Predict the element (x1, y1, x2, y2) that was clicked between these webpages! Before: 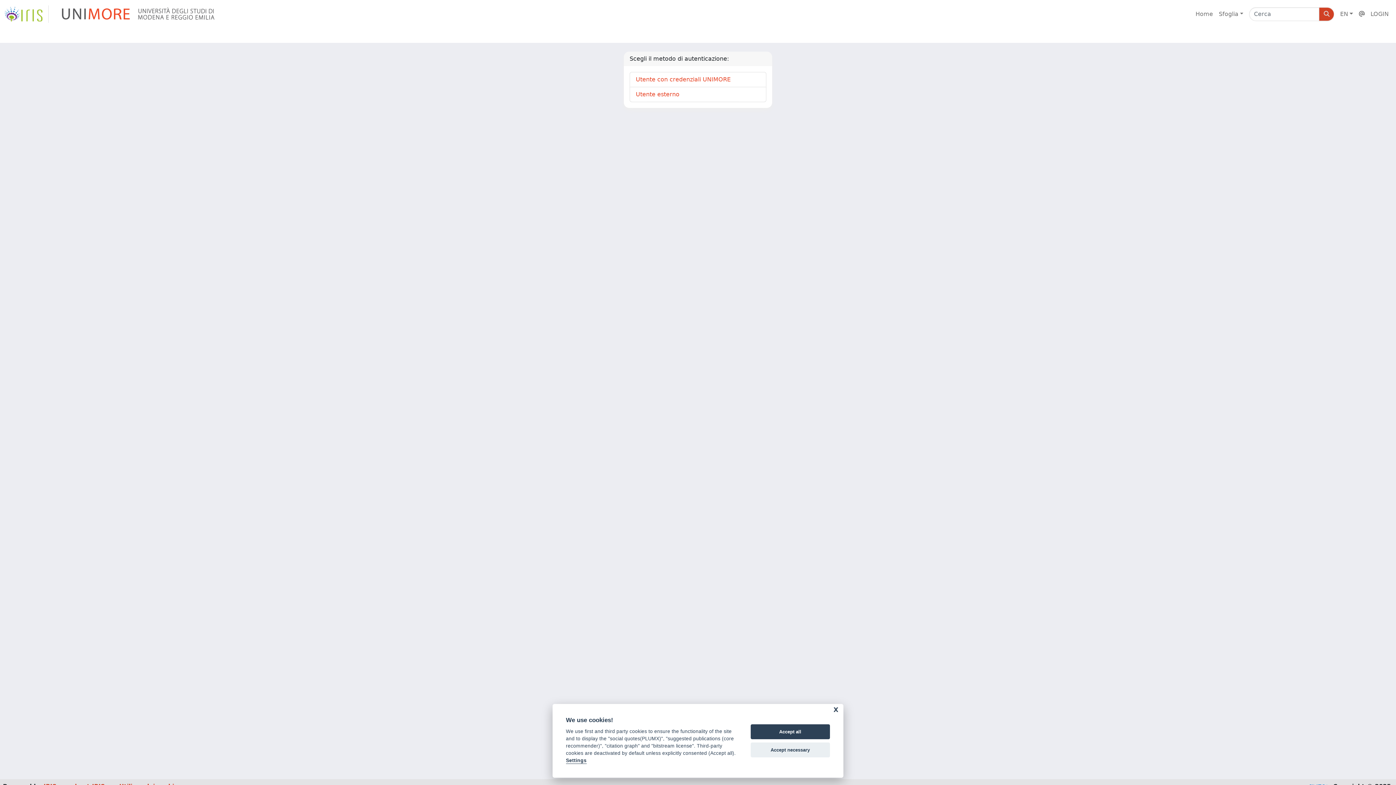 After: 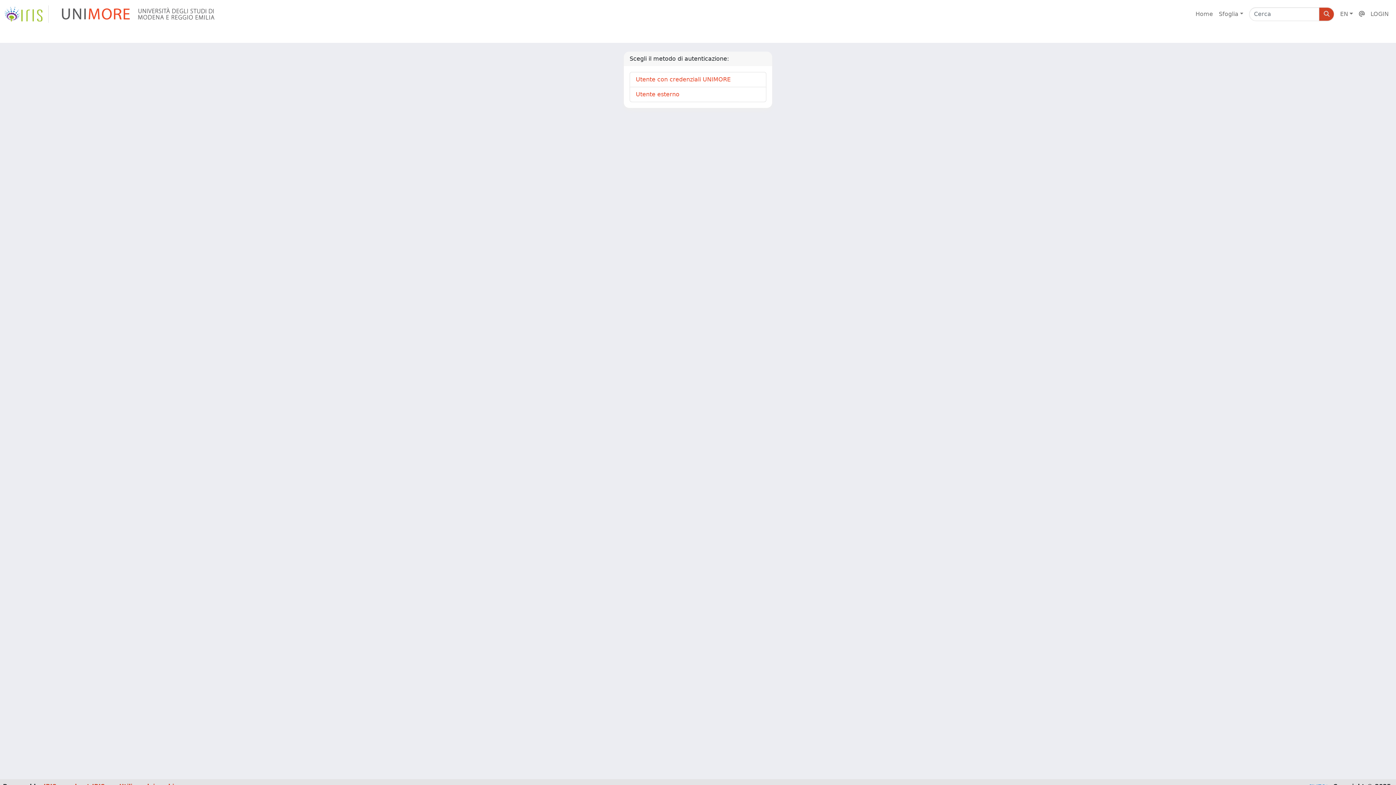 Action: bbox: (750, 724, 830, 739) label: Accept all